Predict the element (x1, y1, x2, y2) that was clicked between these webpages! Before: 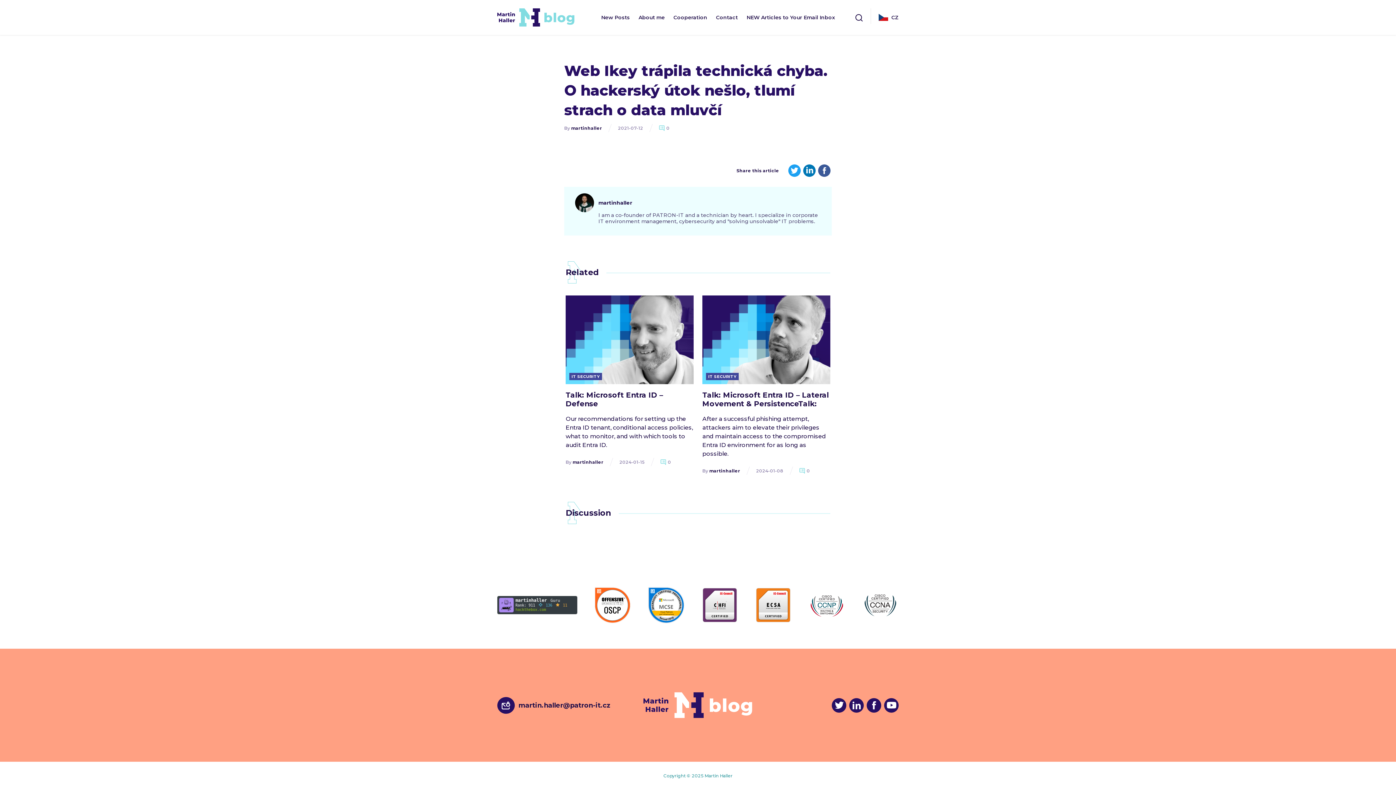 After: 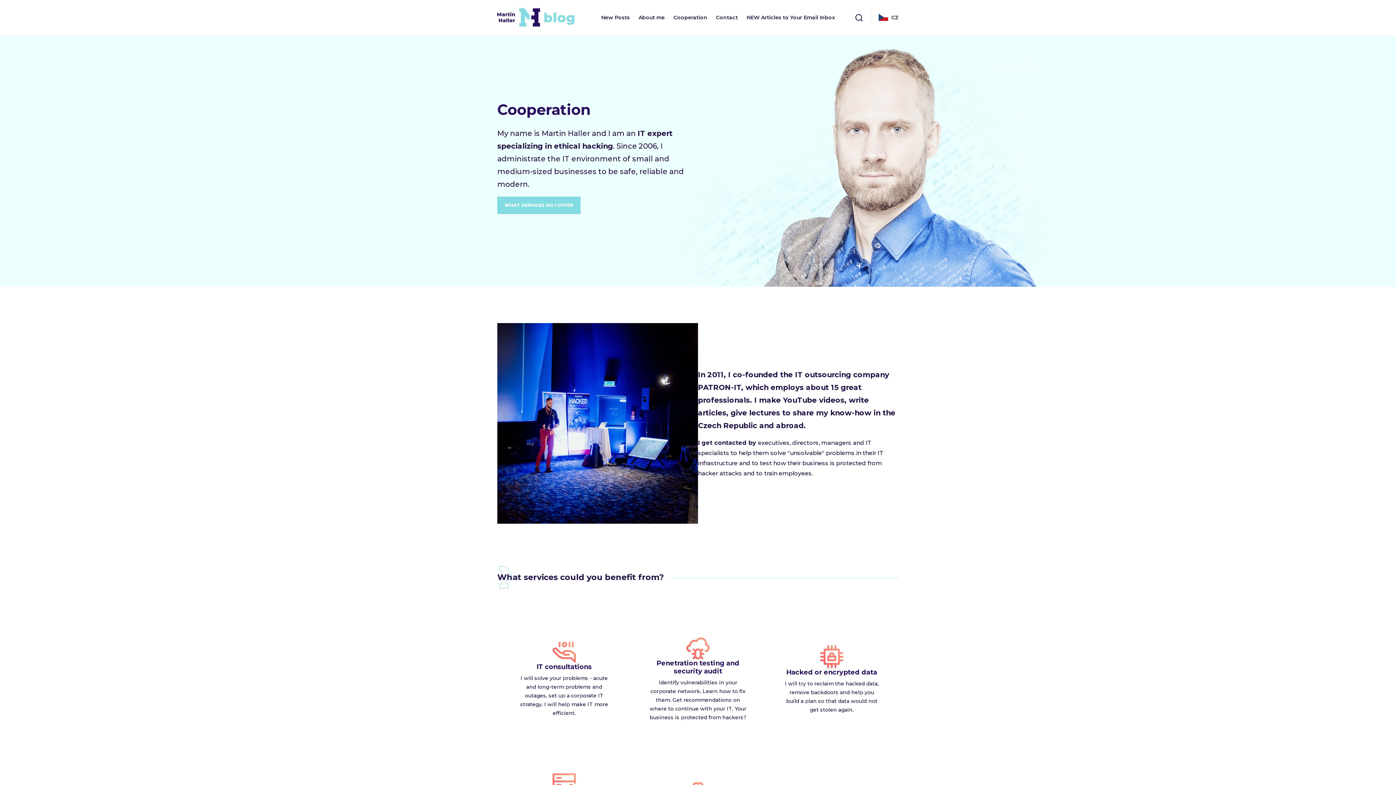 Action: label: Cooperation bbox: (669, 14, 711, 20)